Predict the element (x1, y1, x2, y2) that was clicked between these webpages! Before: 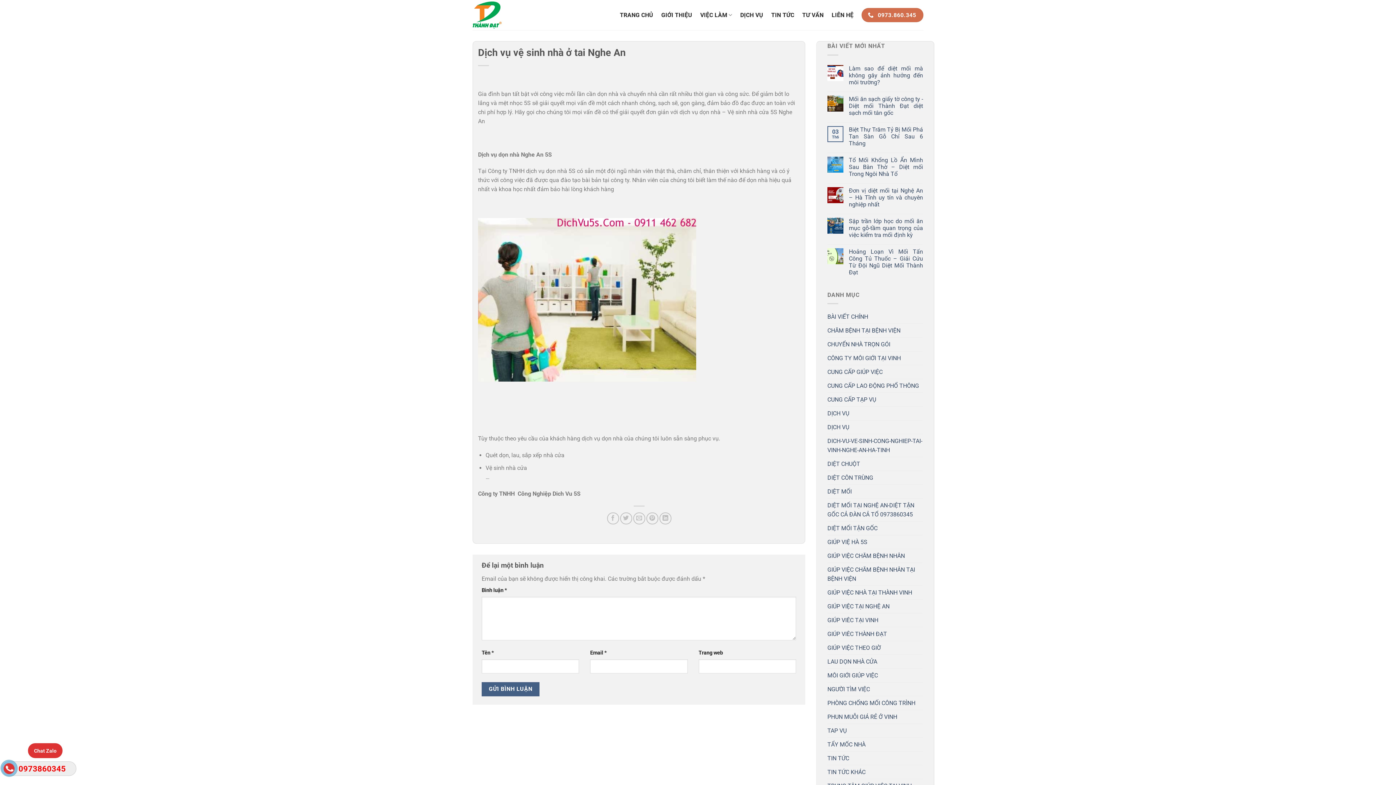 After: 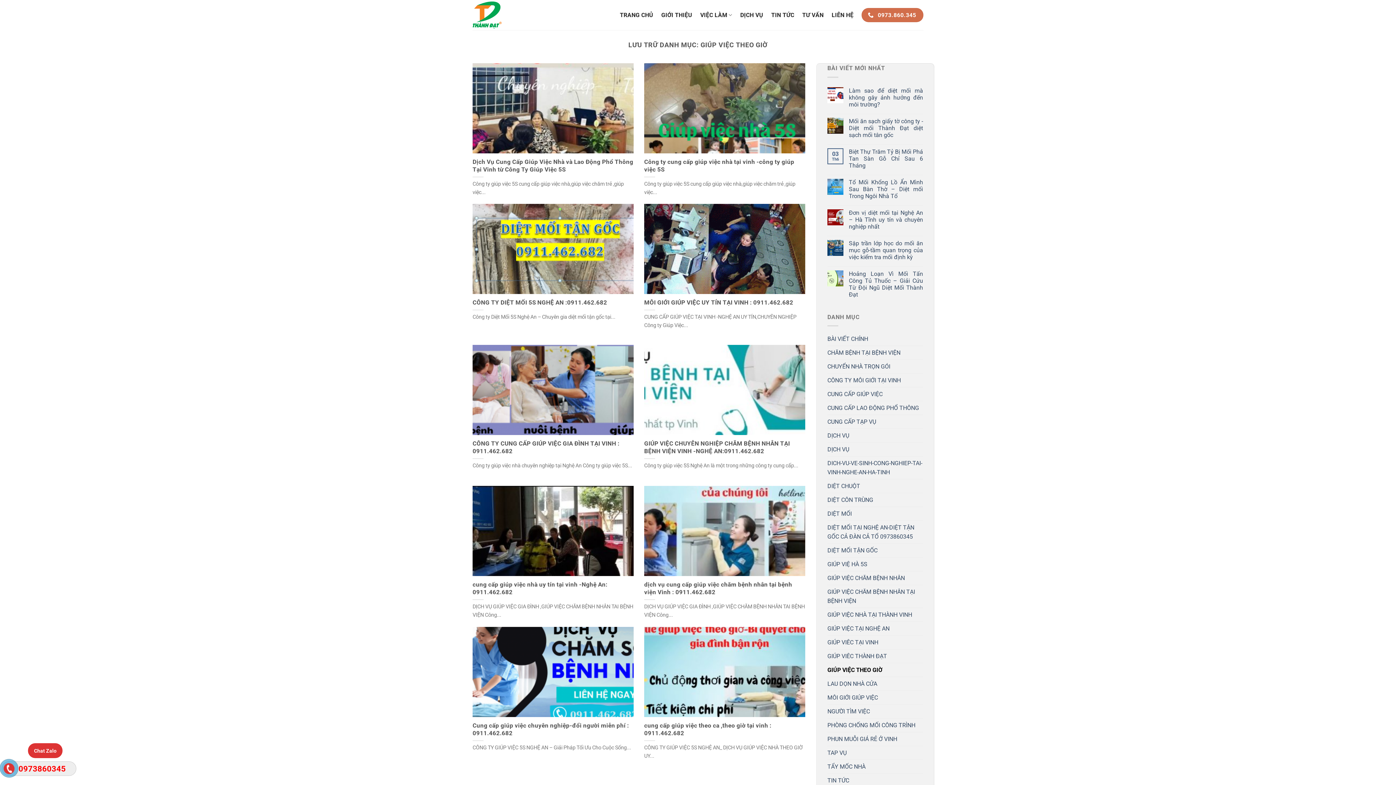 Action: label: GIÚP VIỆC THEO GIỜ bbox: (827, 641, 881, 654)